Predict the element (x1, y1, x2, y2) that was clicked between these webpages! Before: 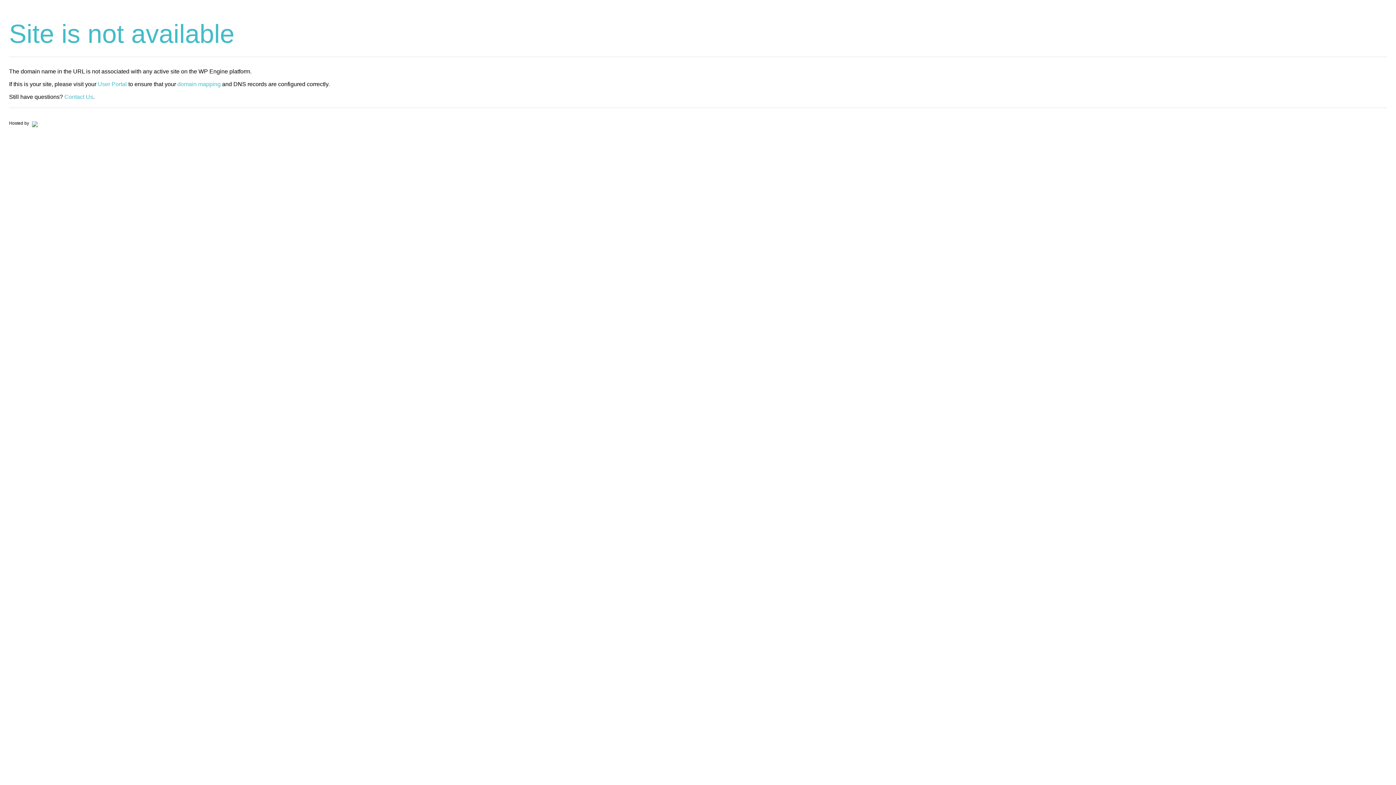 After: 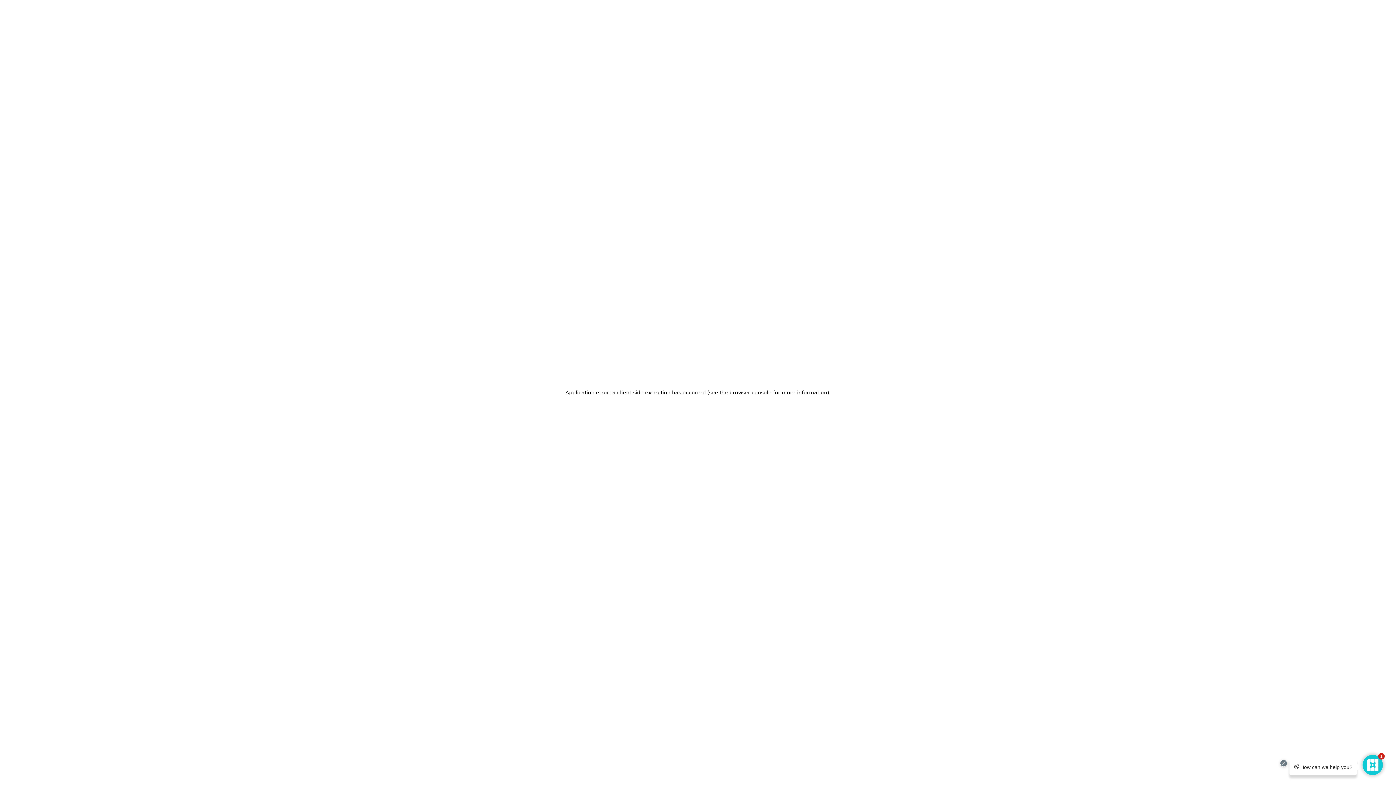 Action: bbox: (30, 120, 37, 125)